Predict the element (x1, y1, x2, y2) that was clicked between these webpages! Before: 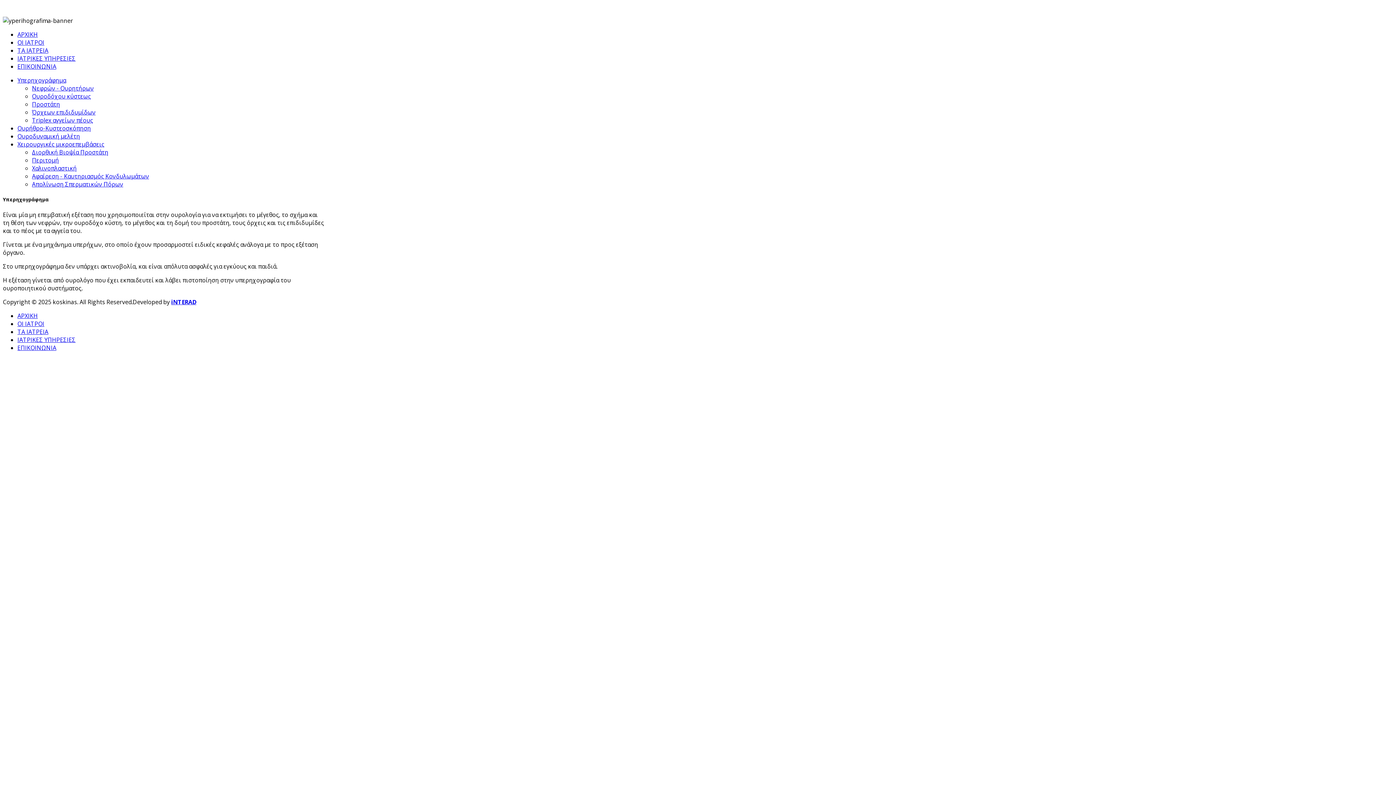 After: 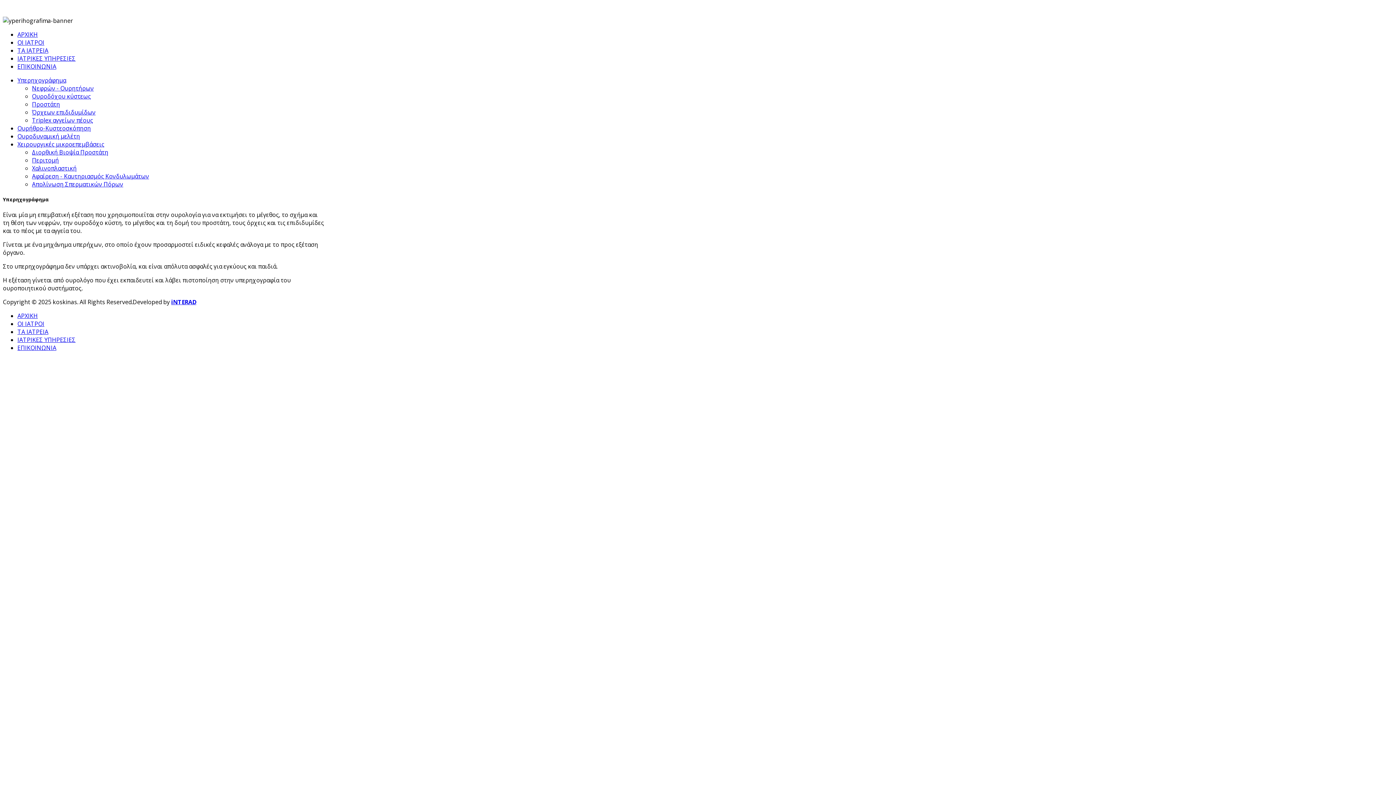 Action: bbox: (17, 76, 66, 84) label: Υπερηχογράφημα